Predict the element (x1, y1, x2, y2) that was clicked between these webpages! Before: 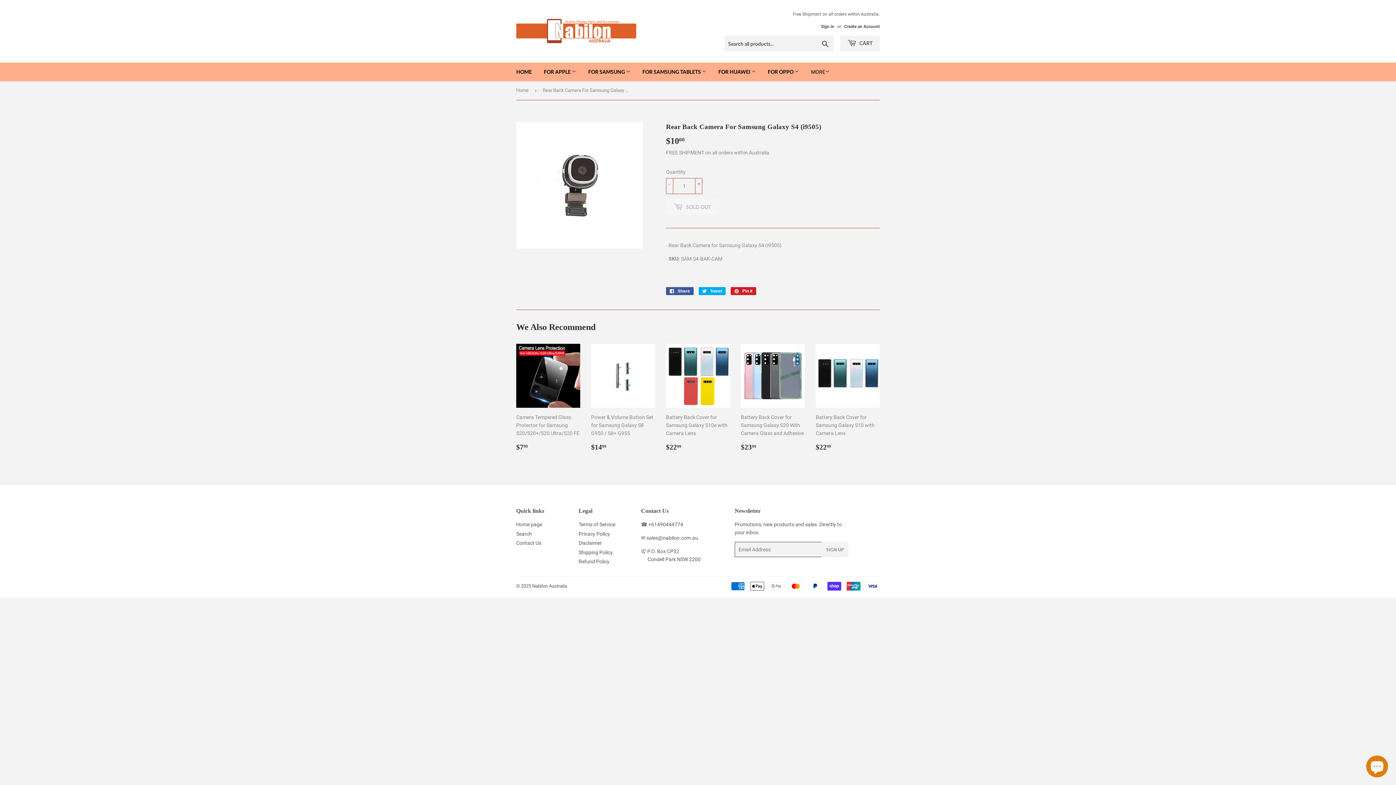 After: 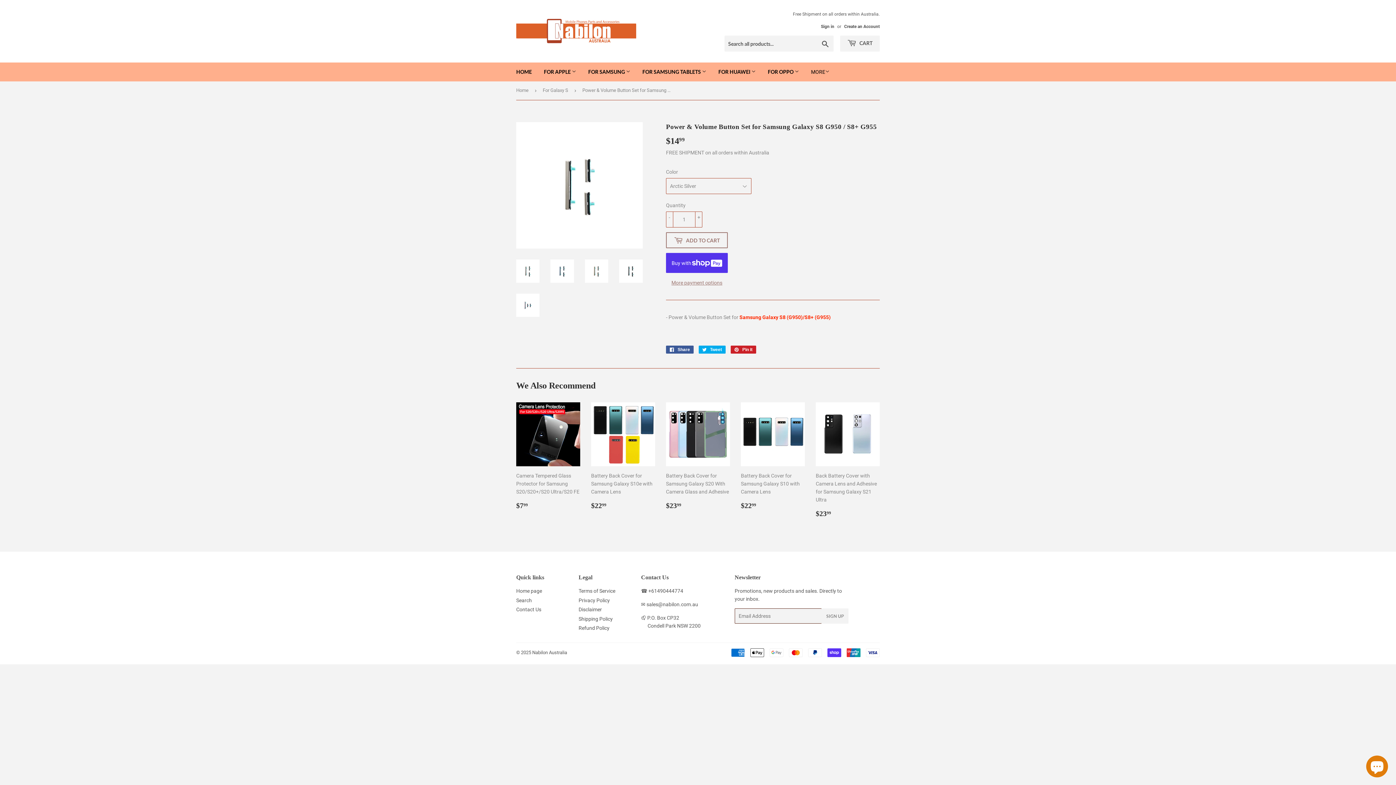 Action: label: Power & Volume Button Set for Samsung Galaxy S8 G950 / S8+ G955

Regular price
$1499
$14.99 bbox: (591, 344, 655, 452)